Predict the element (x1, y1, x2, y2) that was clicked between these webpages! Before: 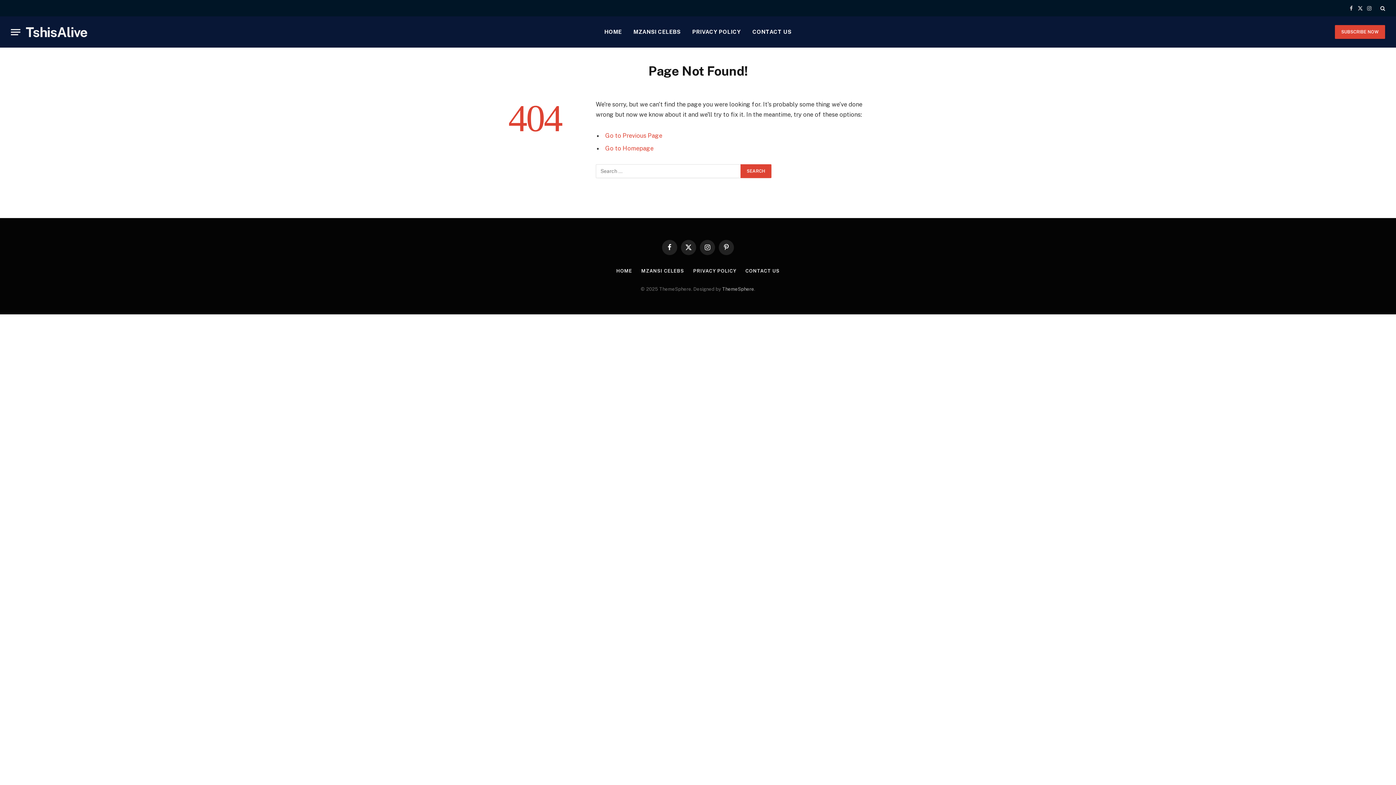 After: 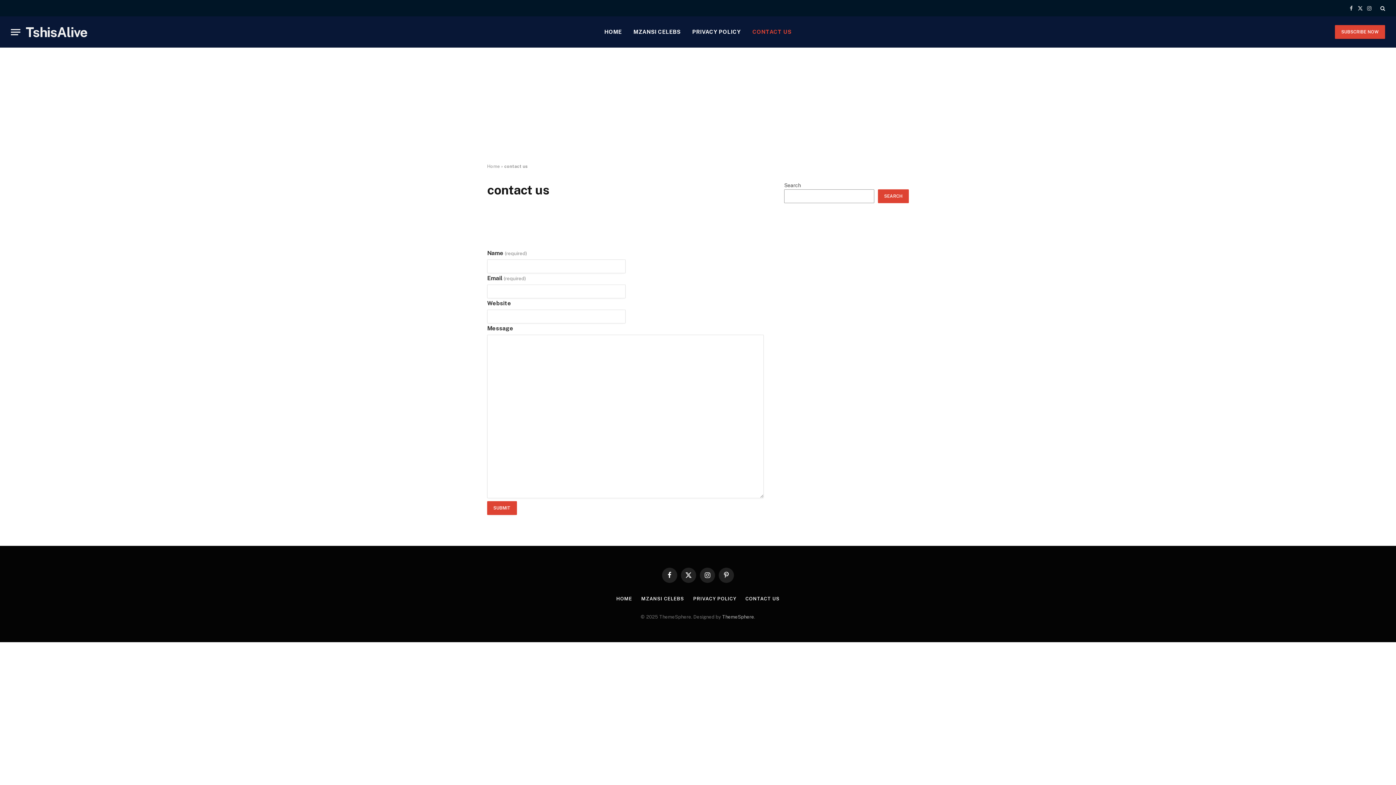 Action: label: CONTACT US bbox: (746, 16, 797, 47)